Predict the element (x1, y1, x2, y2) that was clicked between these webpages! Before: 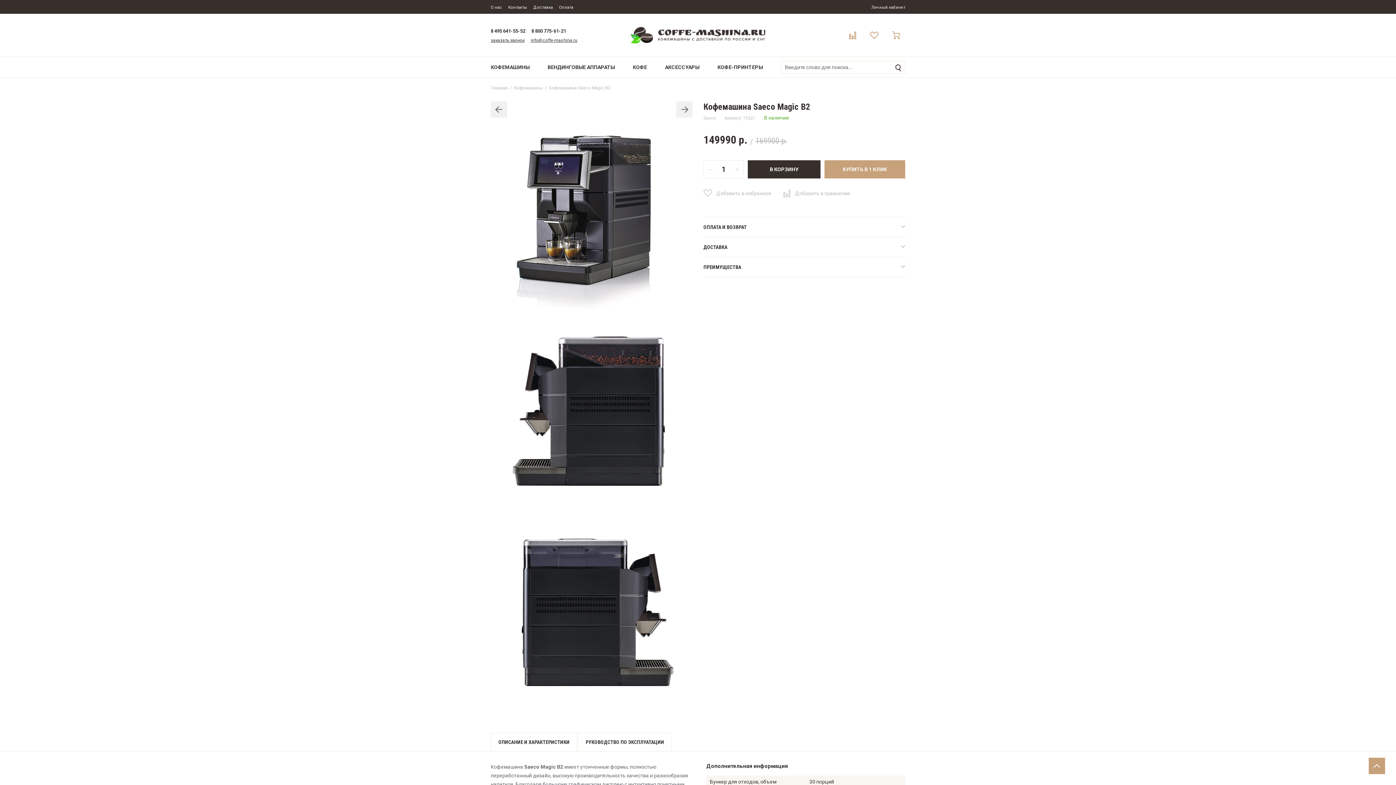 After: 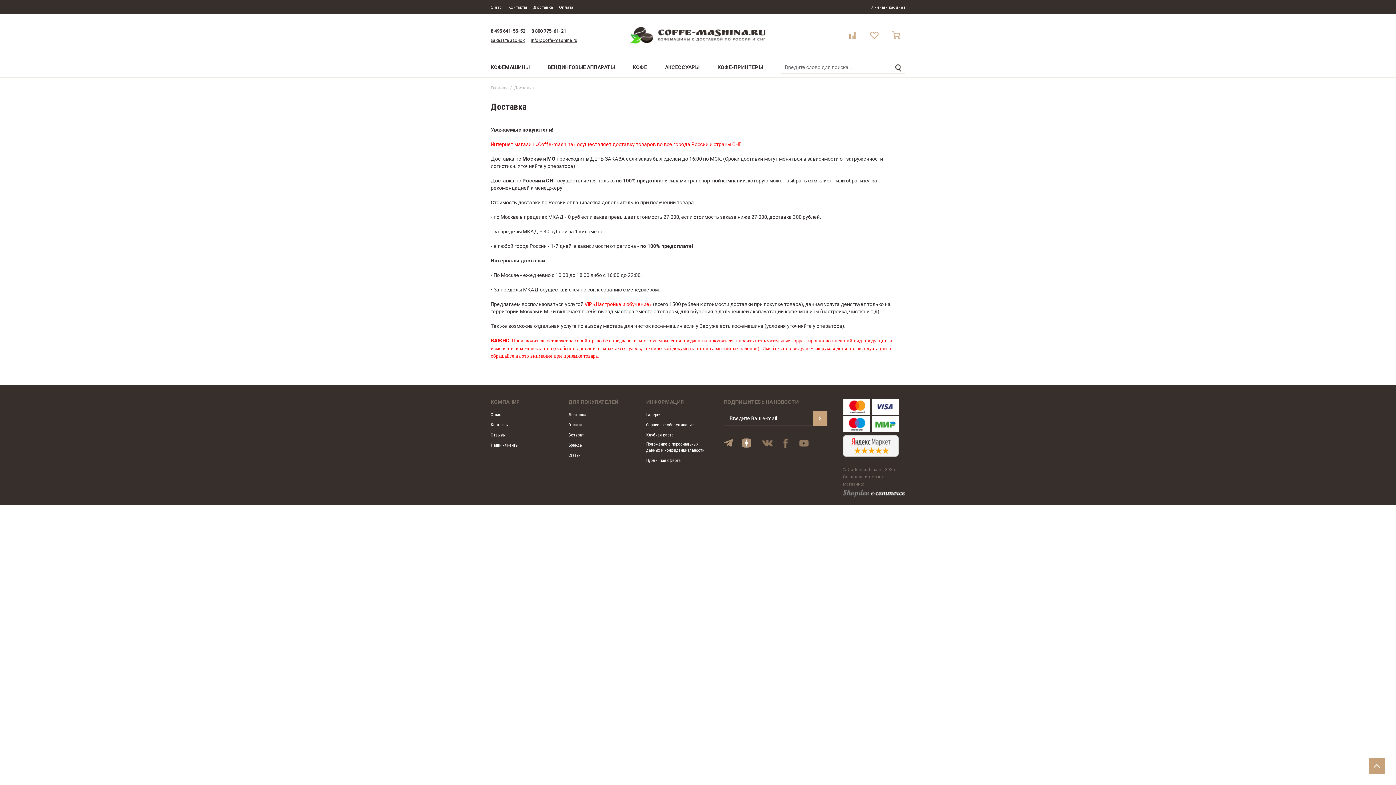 Action: bbox: (533, 5, 553, 9) label: Доставка